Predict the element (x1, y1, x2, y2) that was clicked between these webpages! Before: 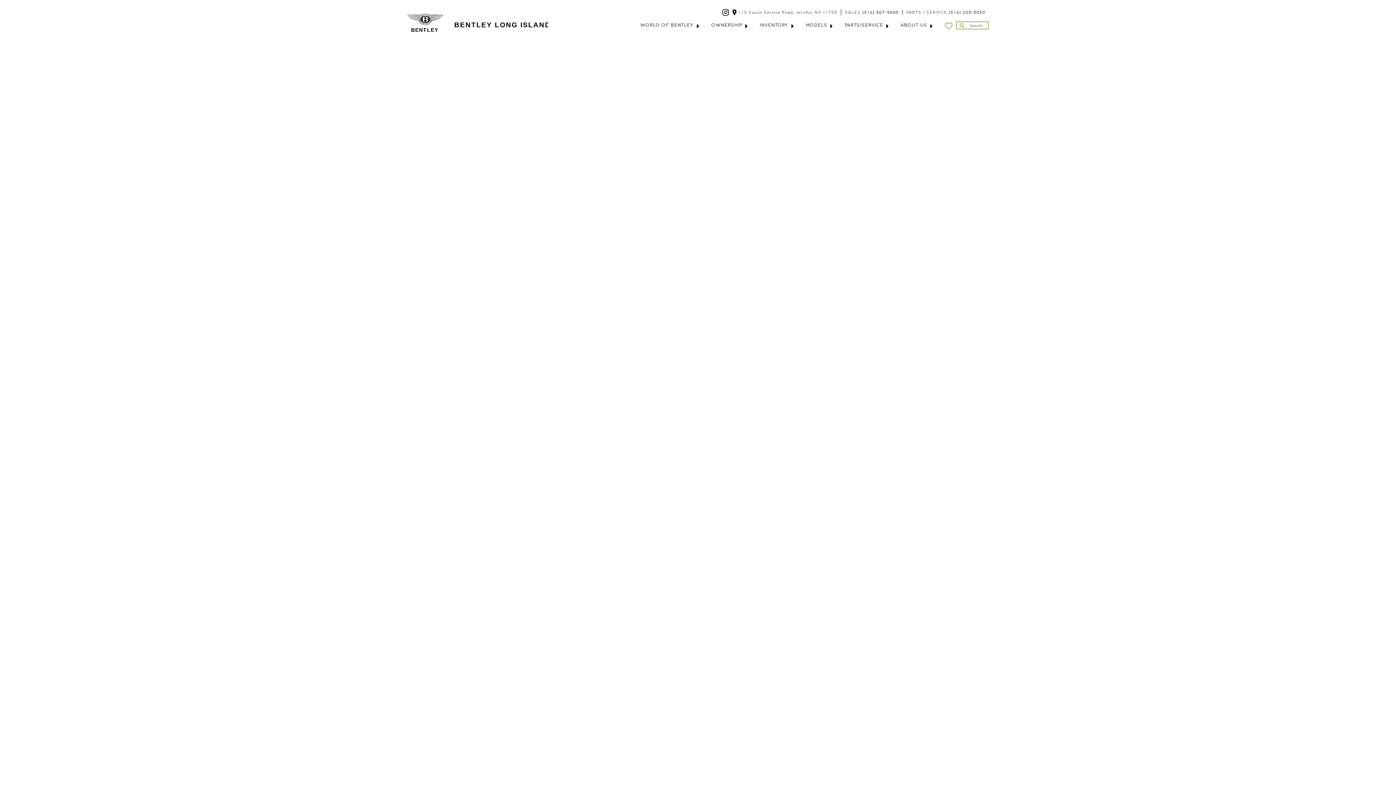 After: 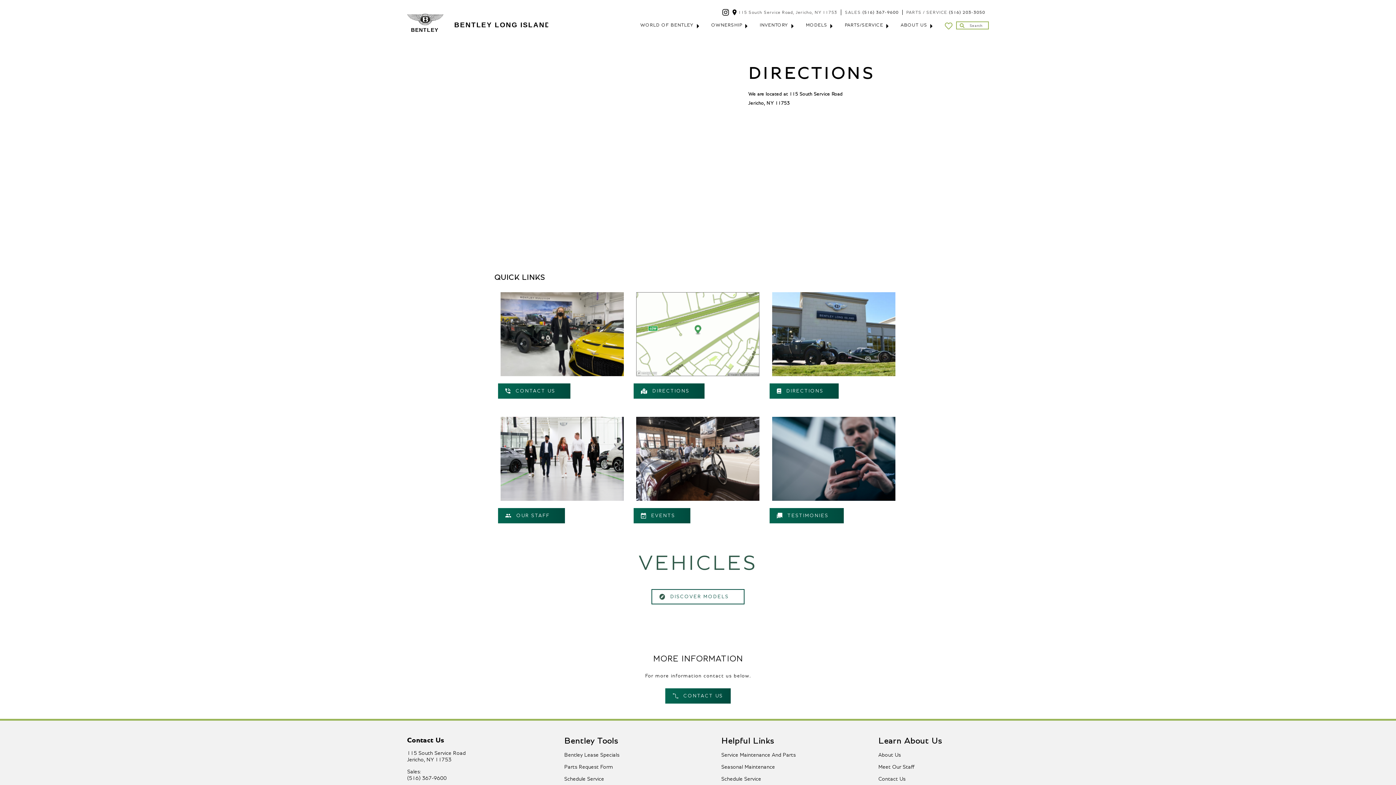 Action: label: 115 South Service Road, Jericho, NY 11753 bbox: (729, 9, 841, 15)